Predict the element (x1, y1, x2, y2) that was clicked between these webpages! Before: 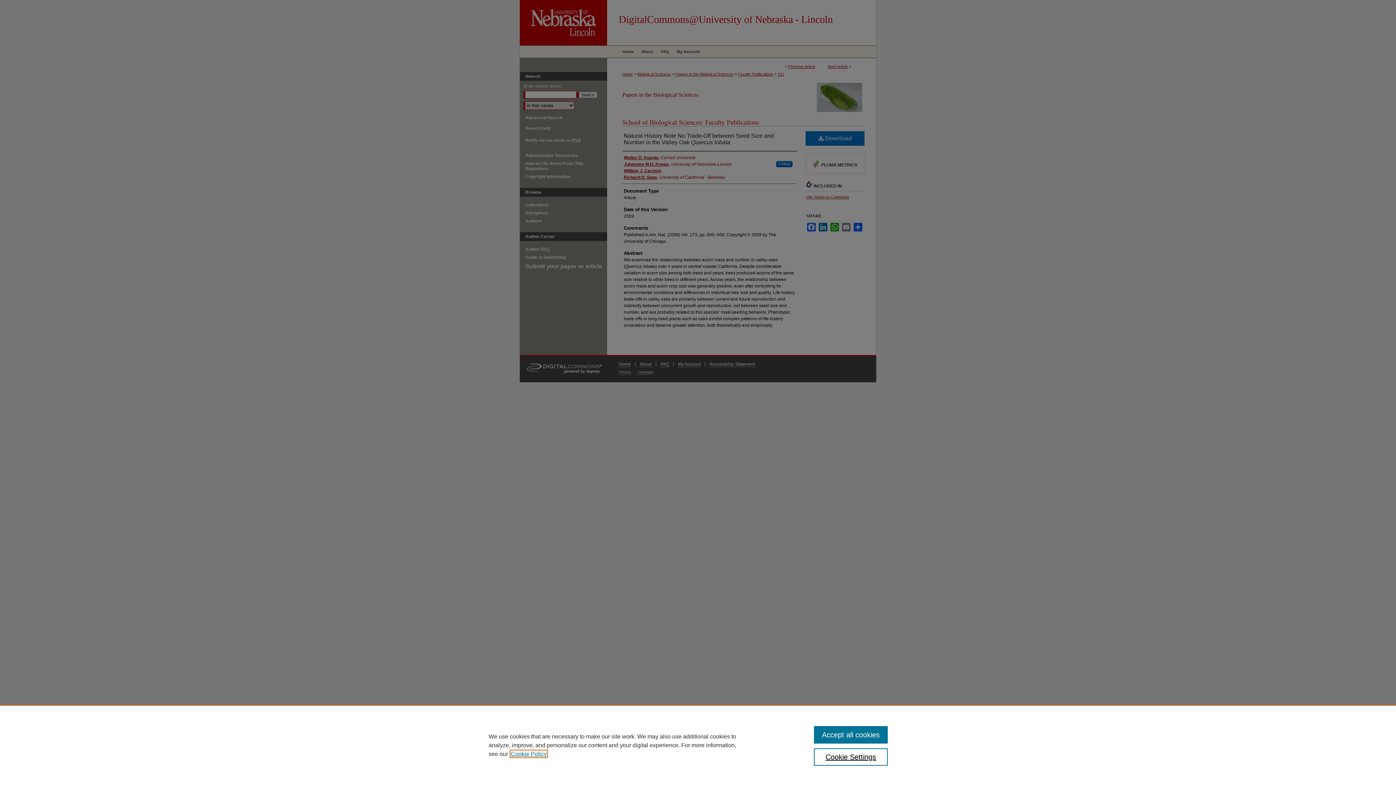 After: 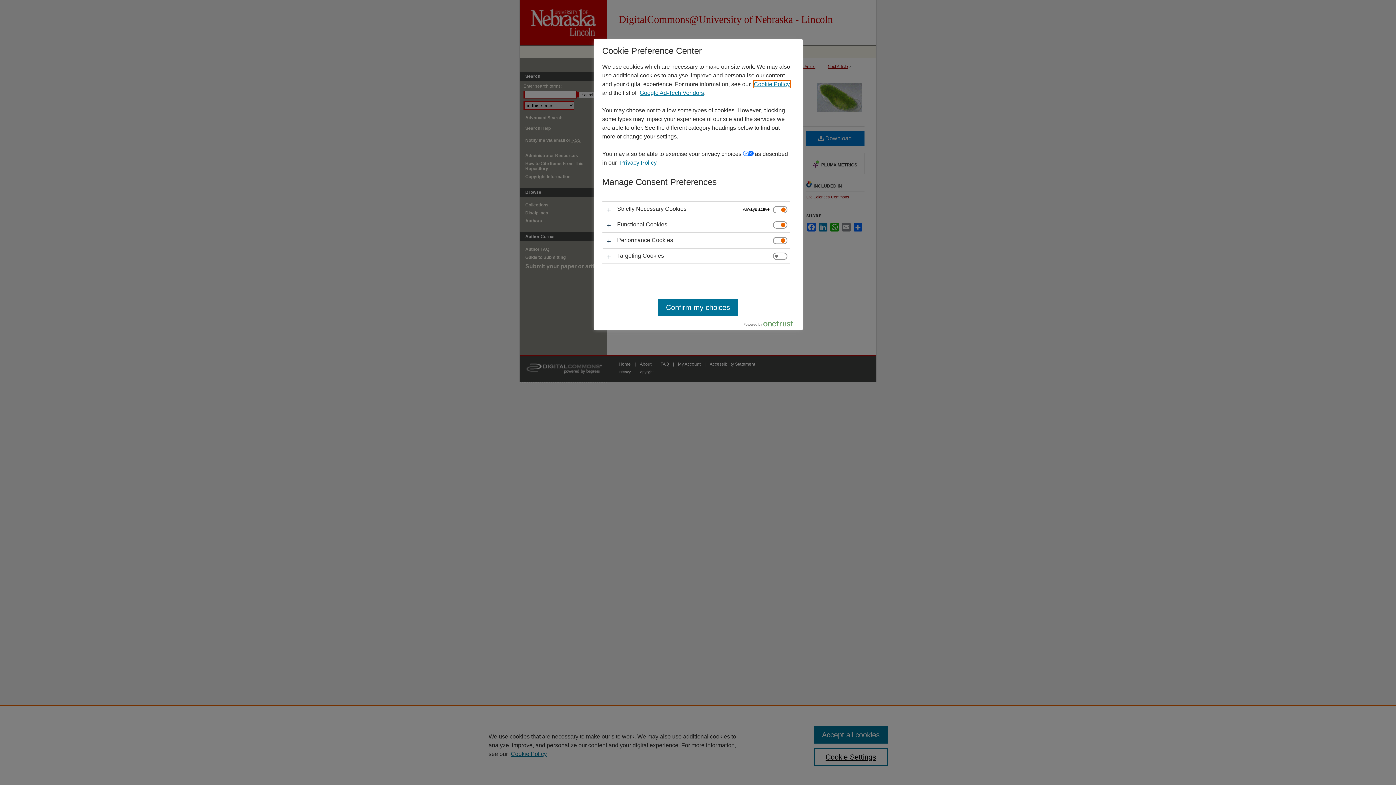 Action: label: Cookie Settings bbox: (814, 748, 887, 766)